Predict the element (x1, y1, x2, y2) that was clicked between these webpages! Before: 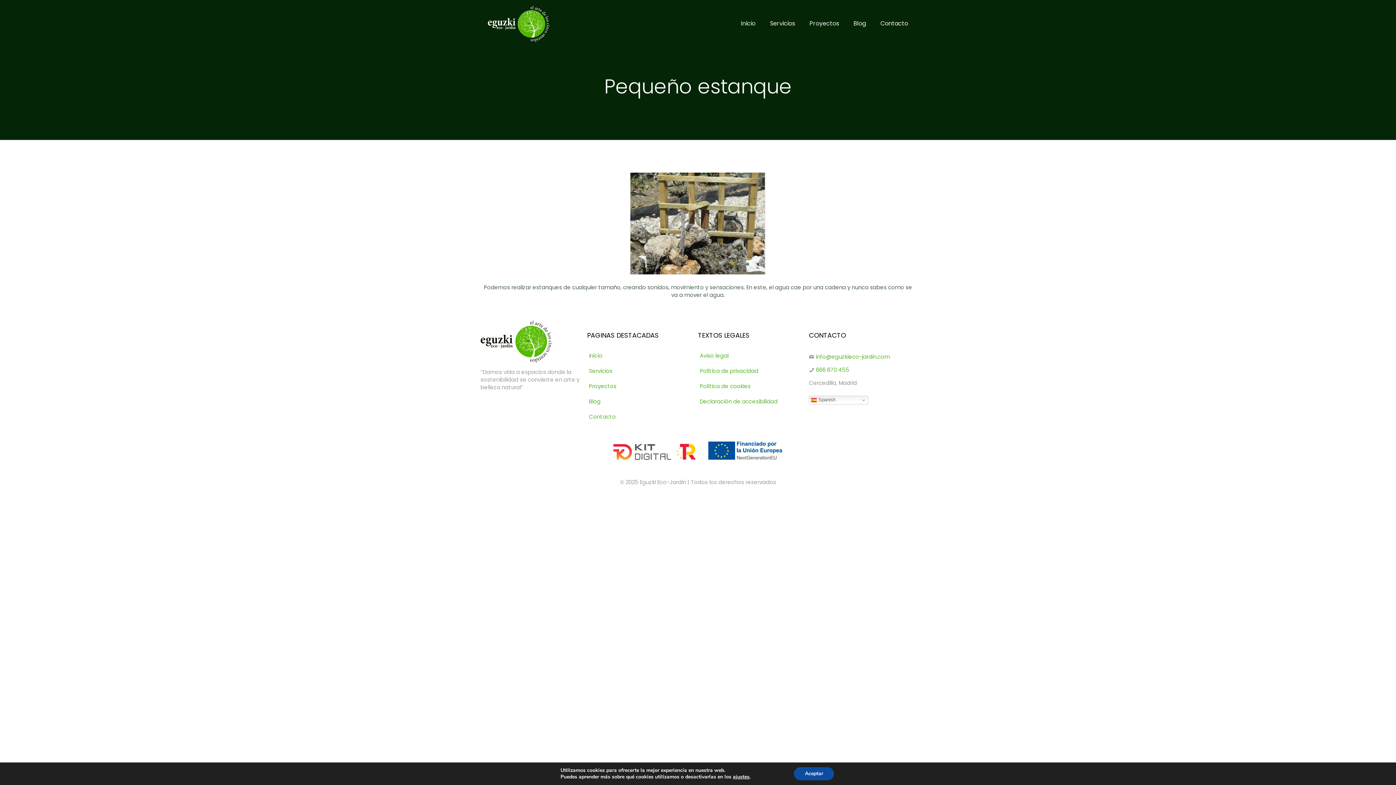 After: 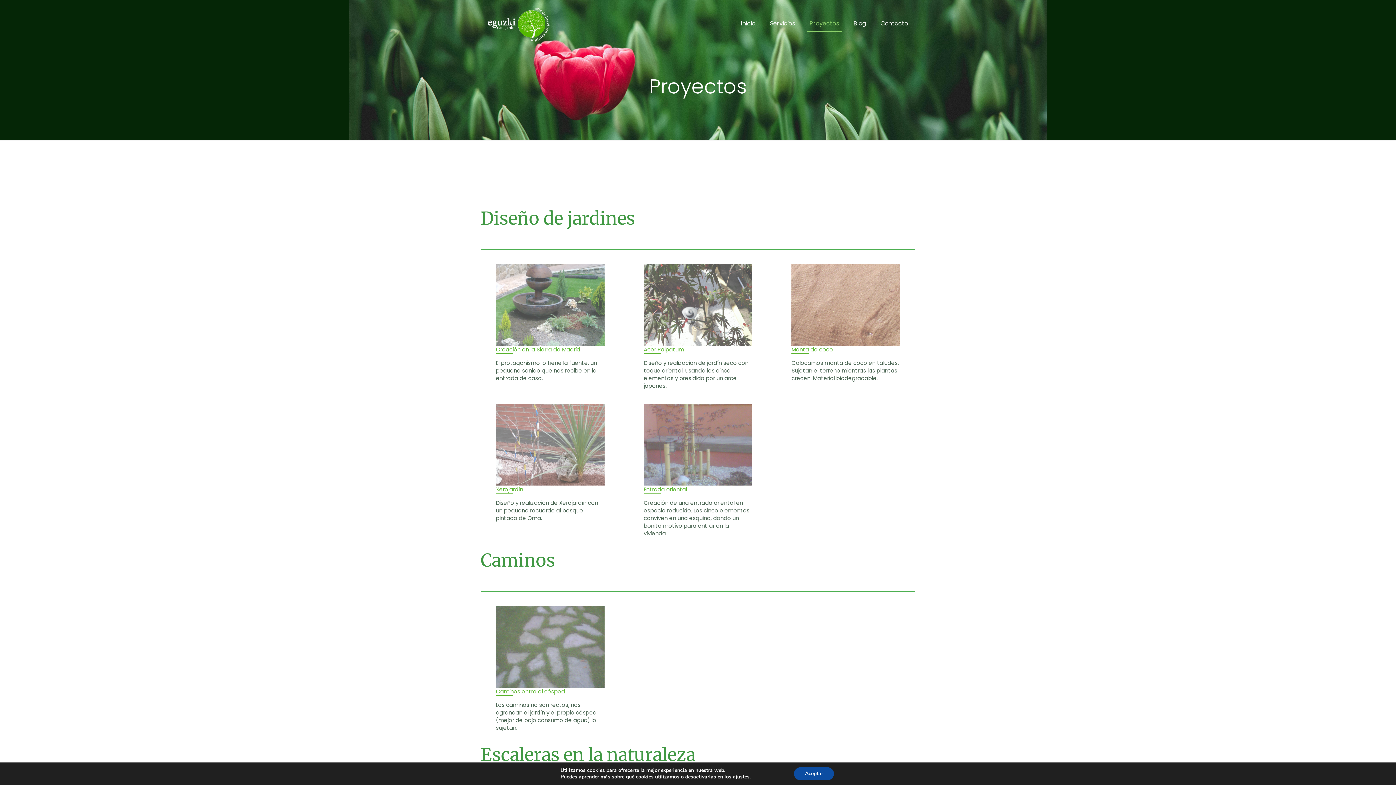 Action: bbox: (589, 378, 693, 394) label: Proyectos